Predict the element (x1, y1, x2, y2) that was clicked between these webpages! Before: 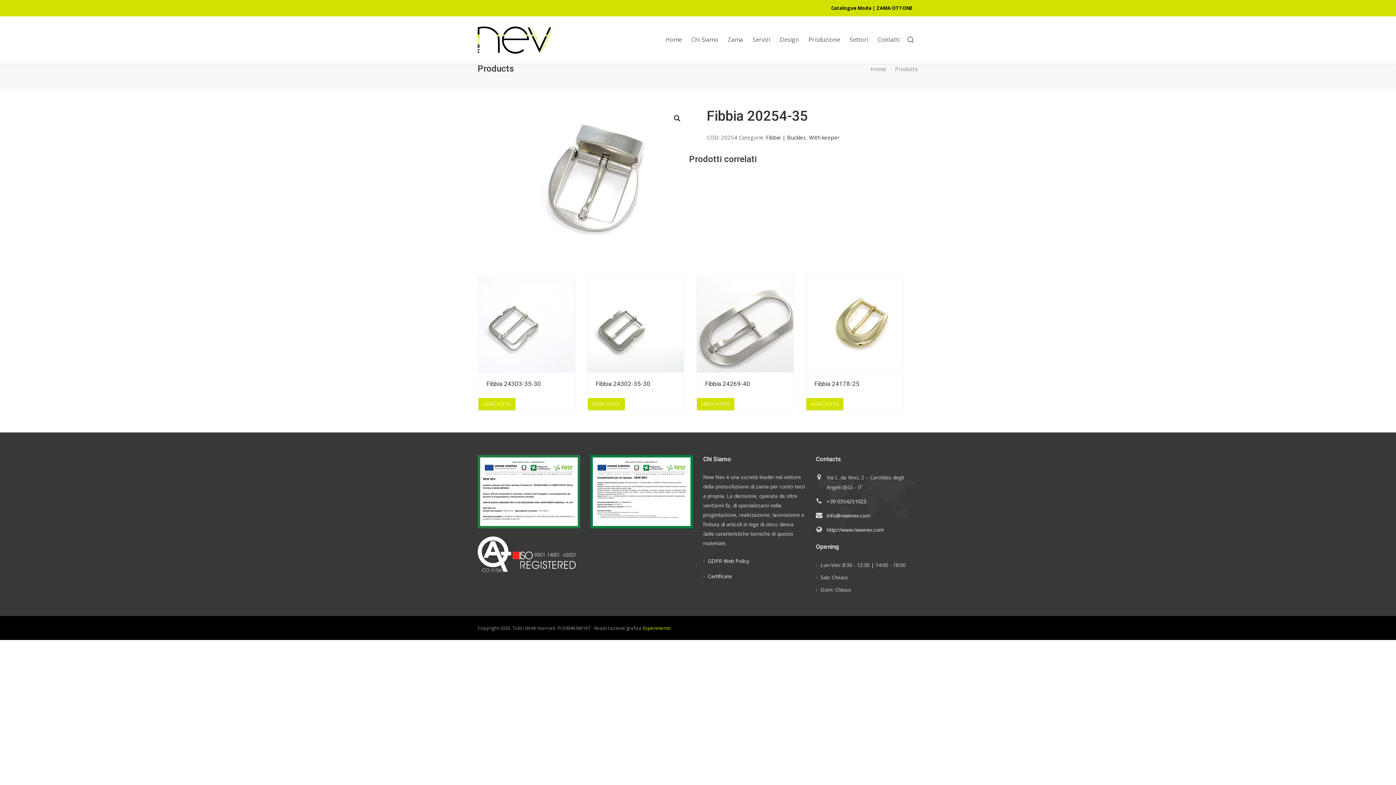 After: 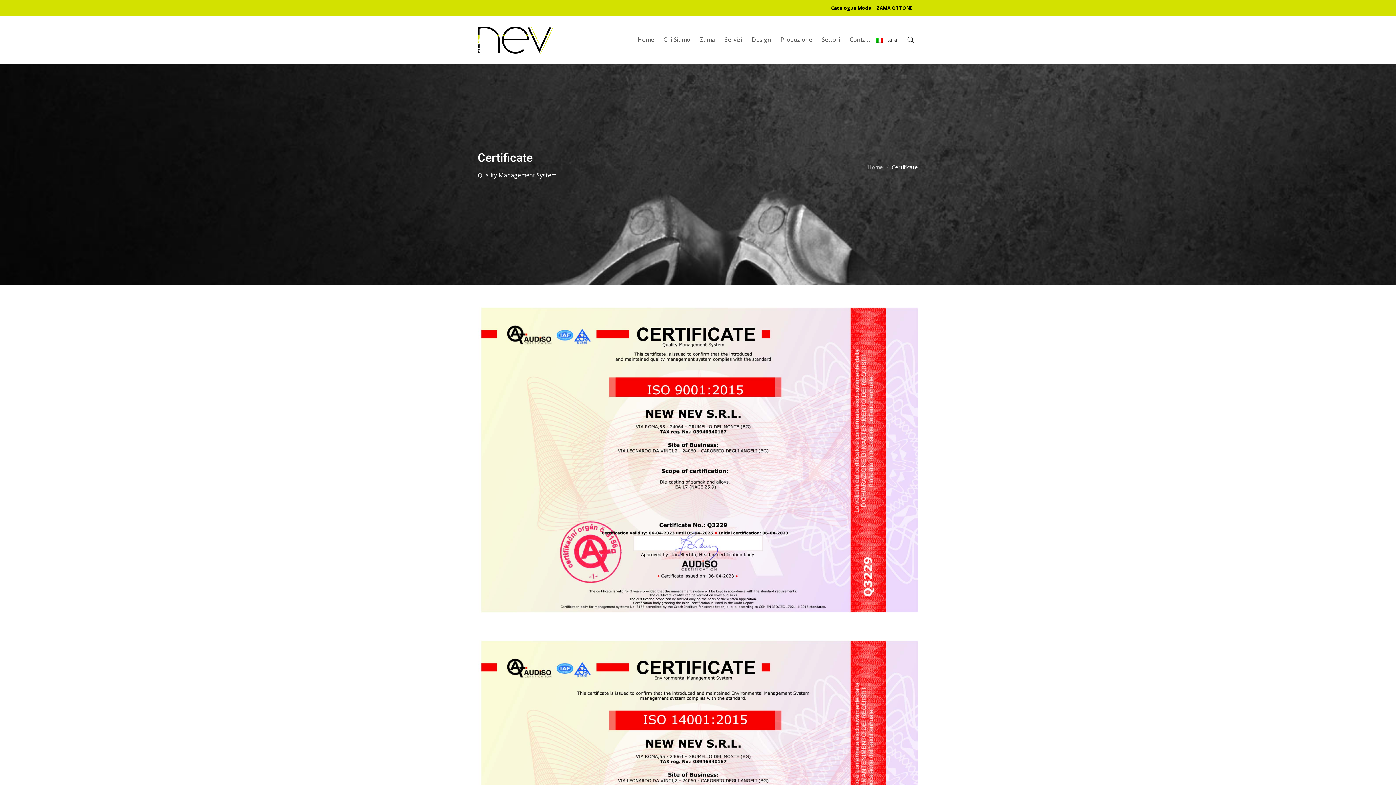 Action: bbox: (703, 569, 732, 584) label: Certificate